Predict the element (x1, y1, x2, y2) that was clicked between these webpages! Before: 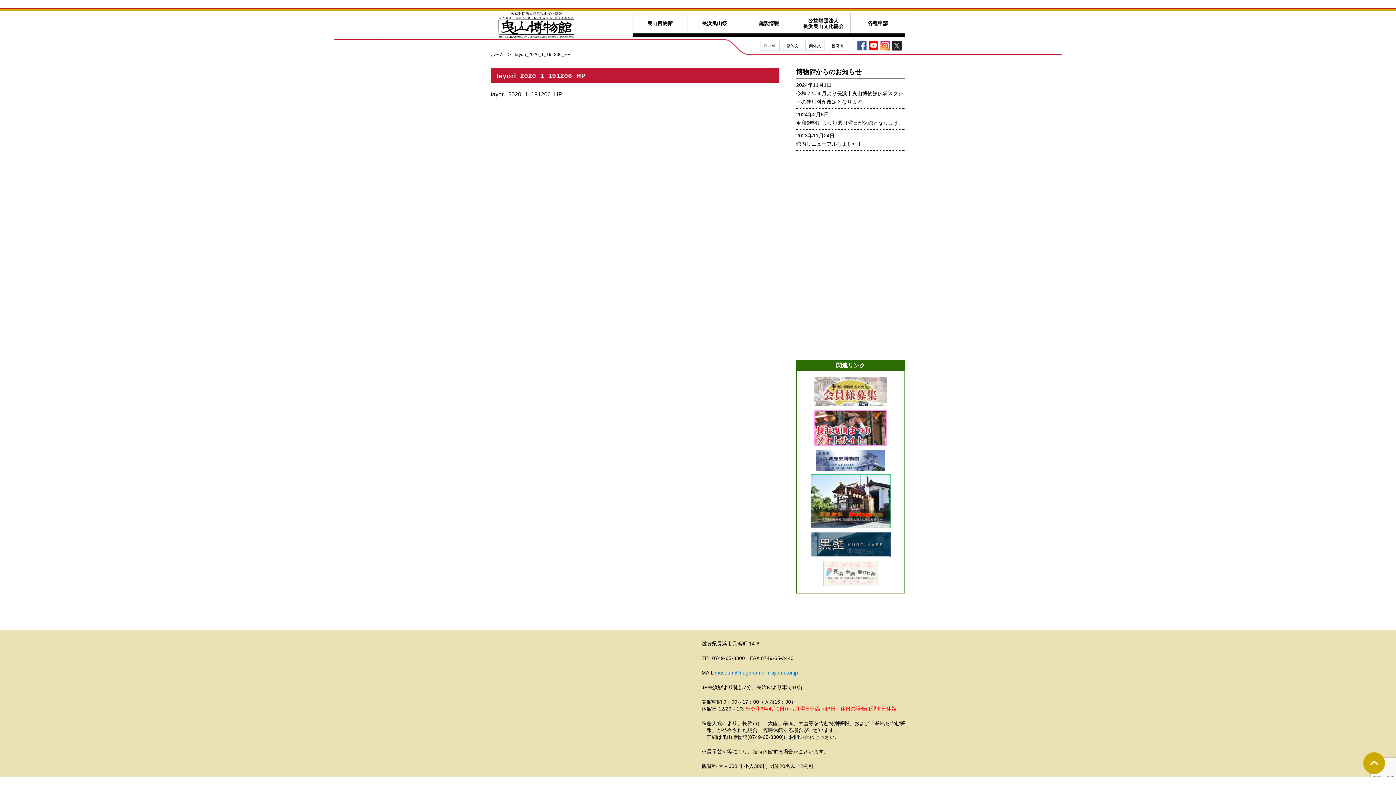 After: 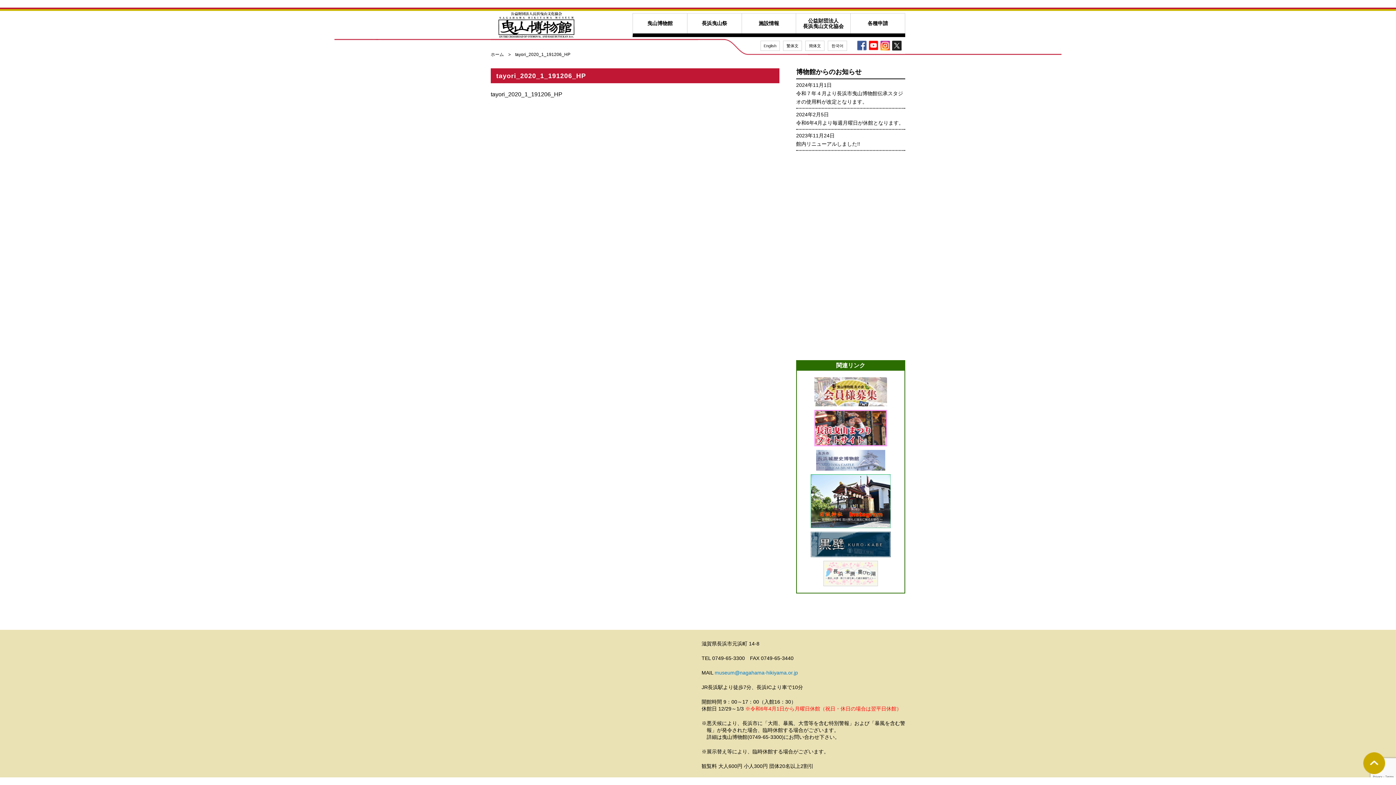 Action: bbox: (816, 456, 885, 463)